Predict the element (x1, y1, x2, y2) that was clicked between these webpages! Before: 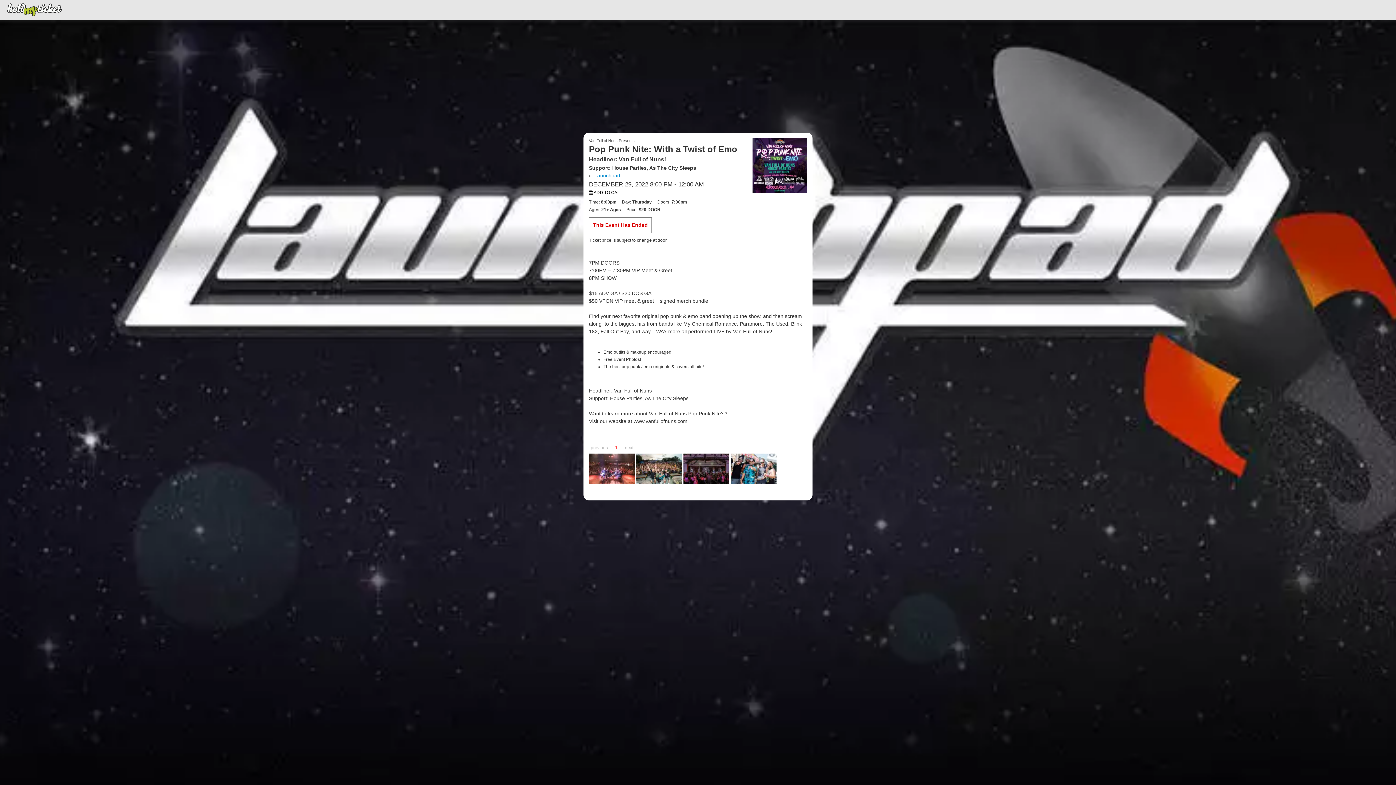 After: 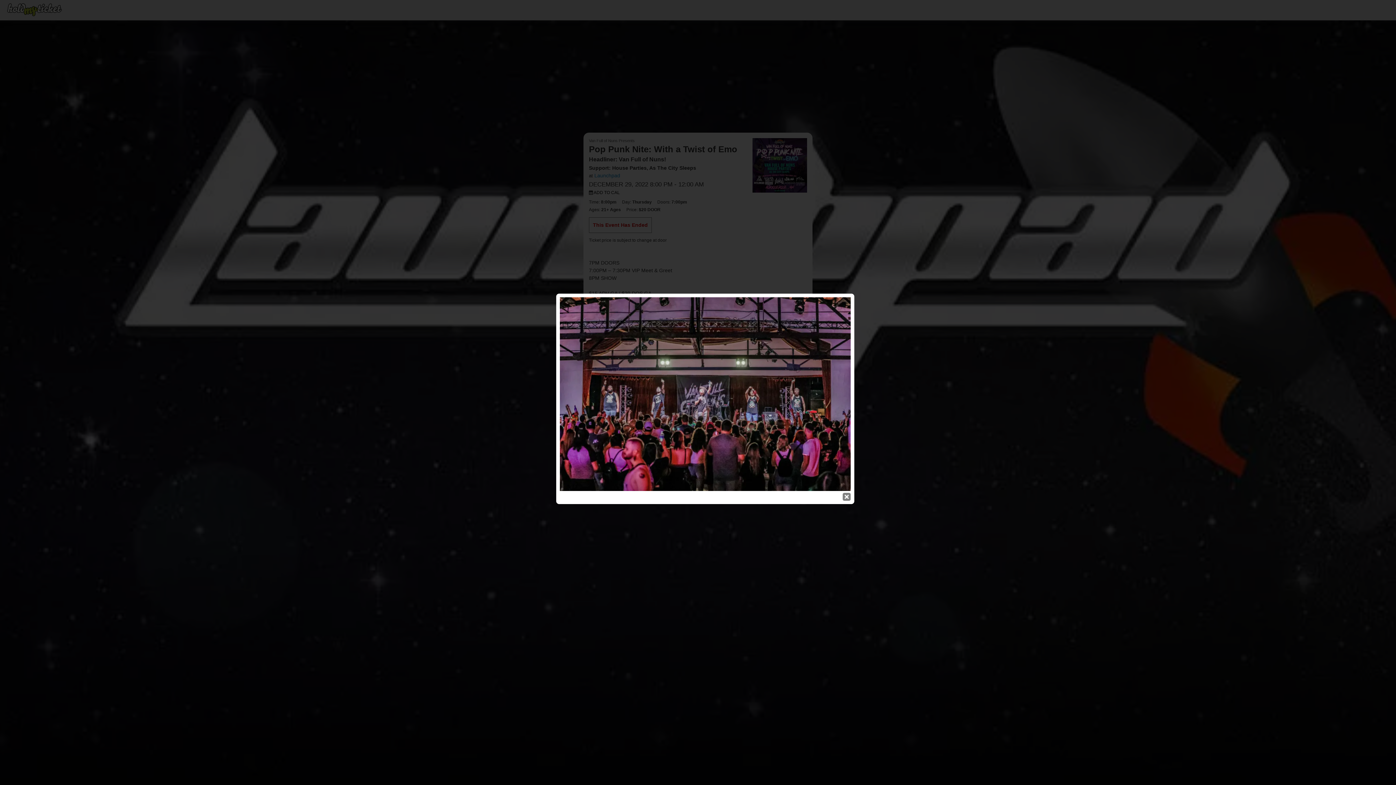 Action: bbox: (683, 465, 729, 471)